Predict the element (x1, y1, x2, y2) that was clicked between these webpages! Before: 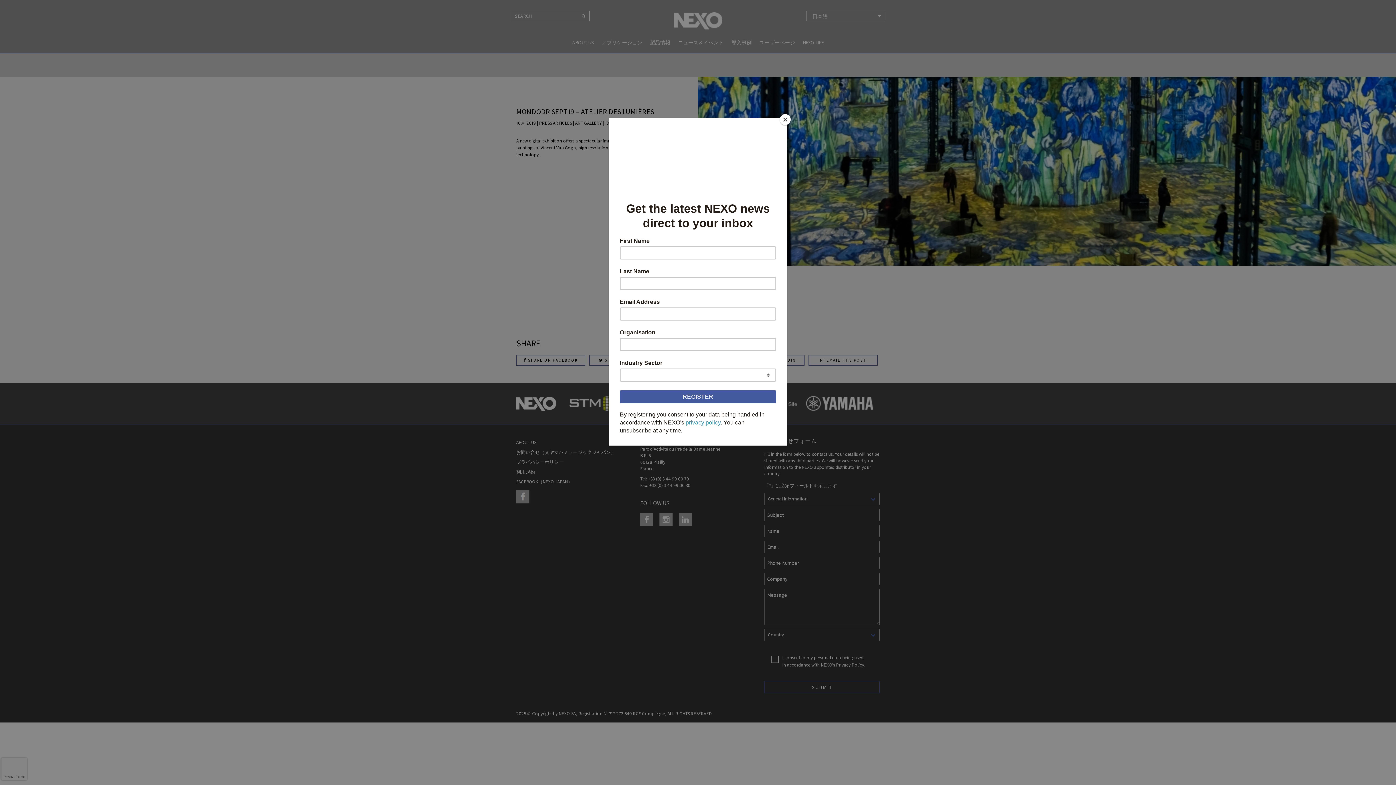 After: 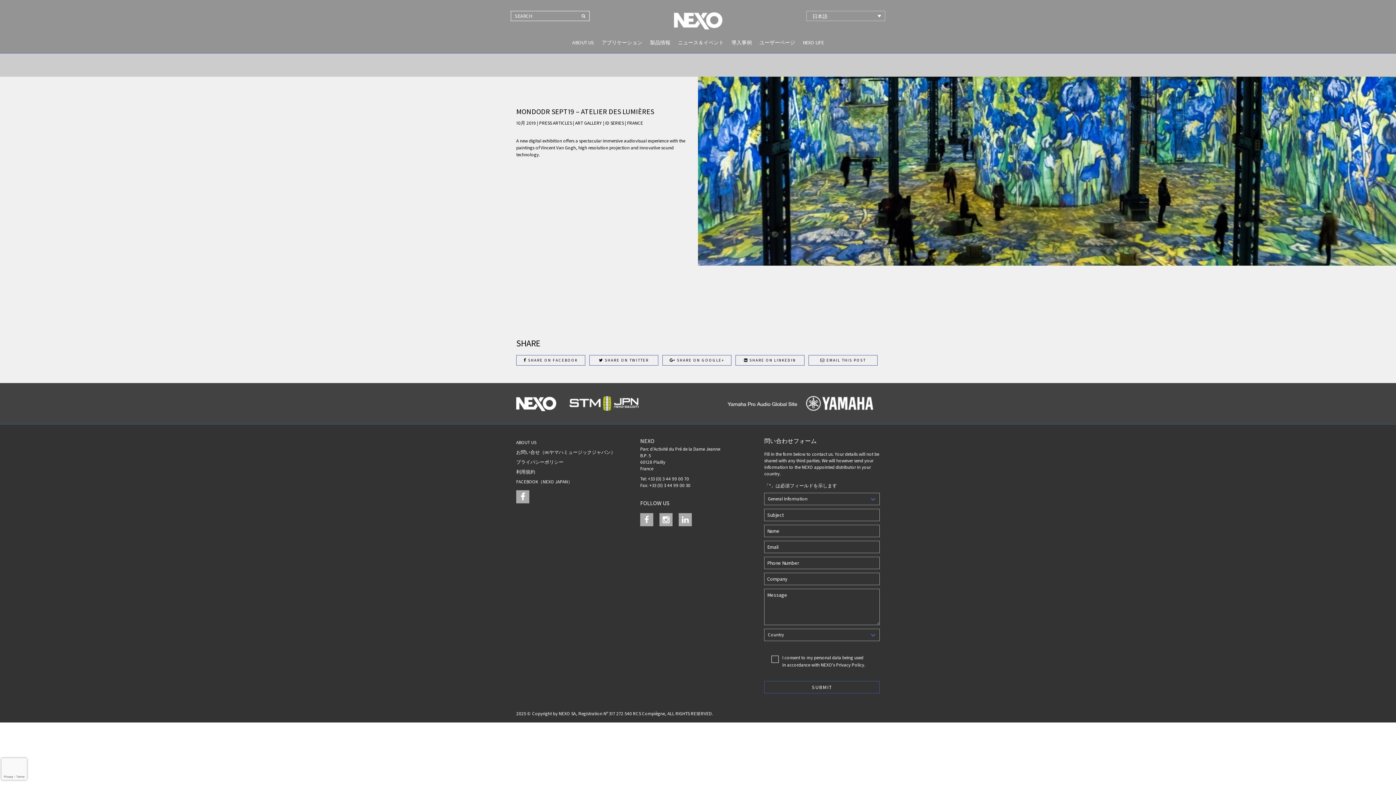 Action: label: Close bbox: (780, 114, 790, 125)